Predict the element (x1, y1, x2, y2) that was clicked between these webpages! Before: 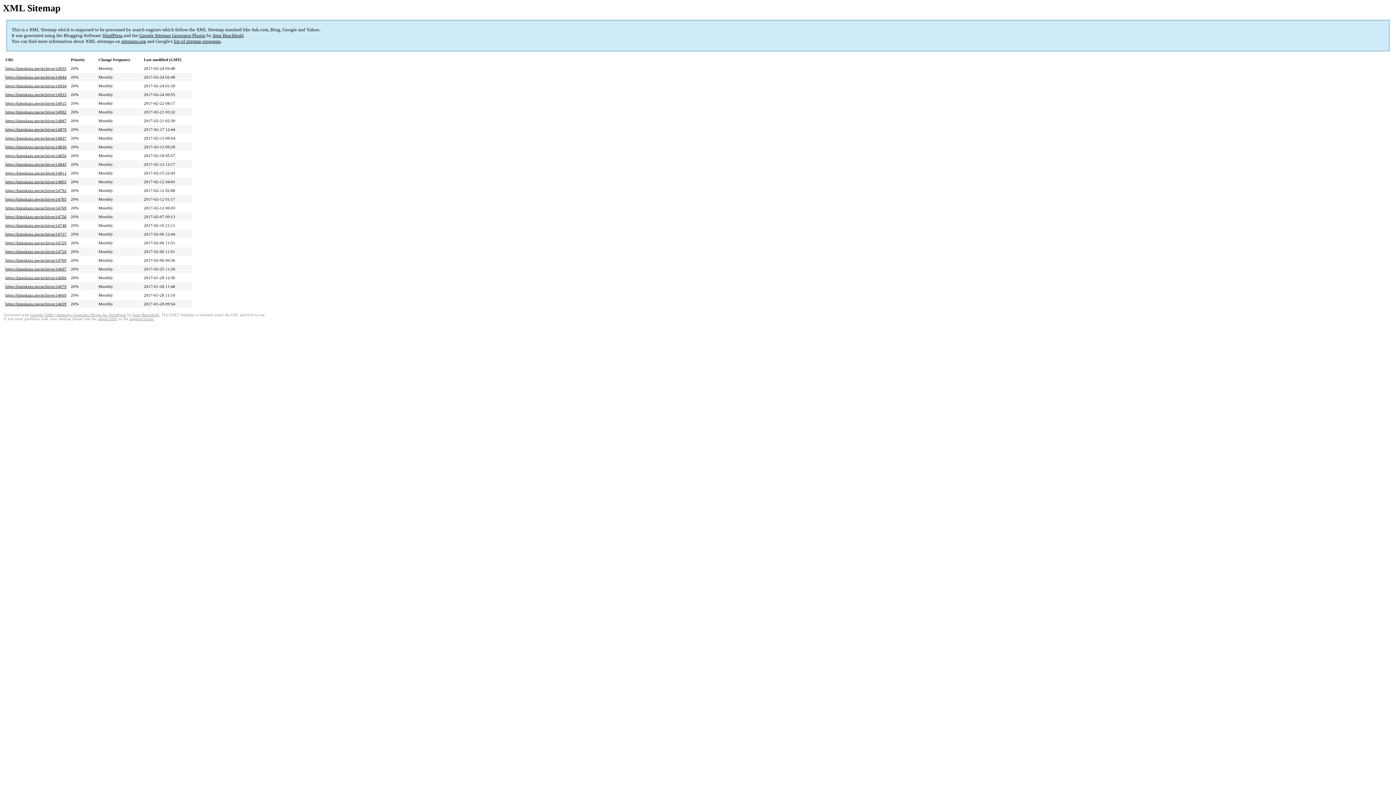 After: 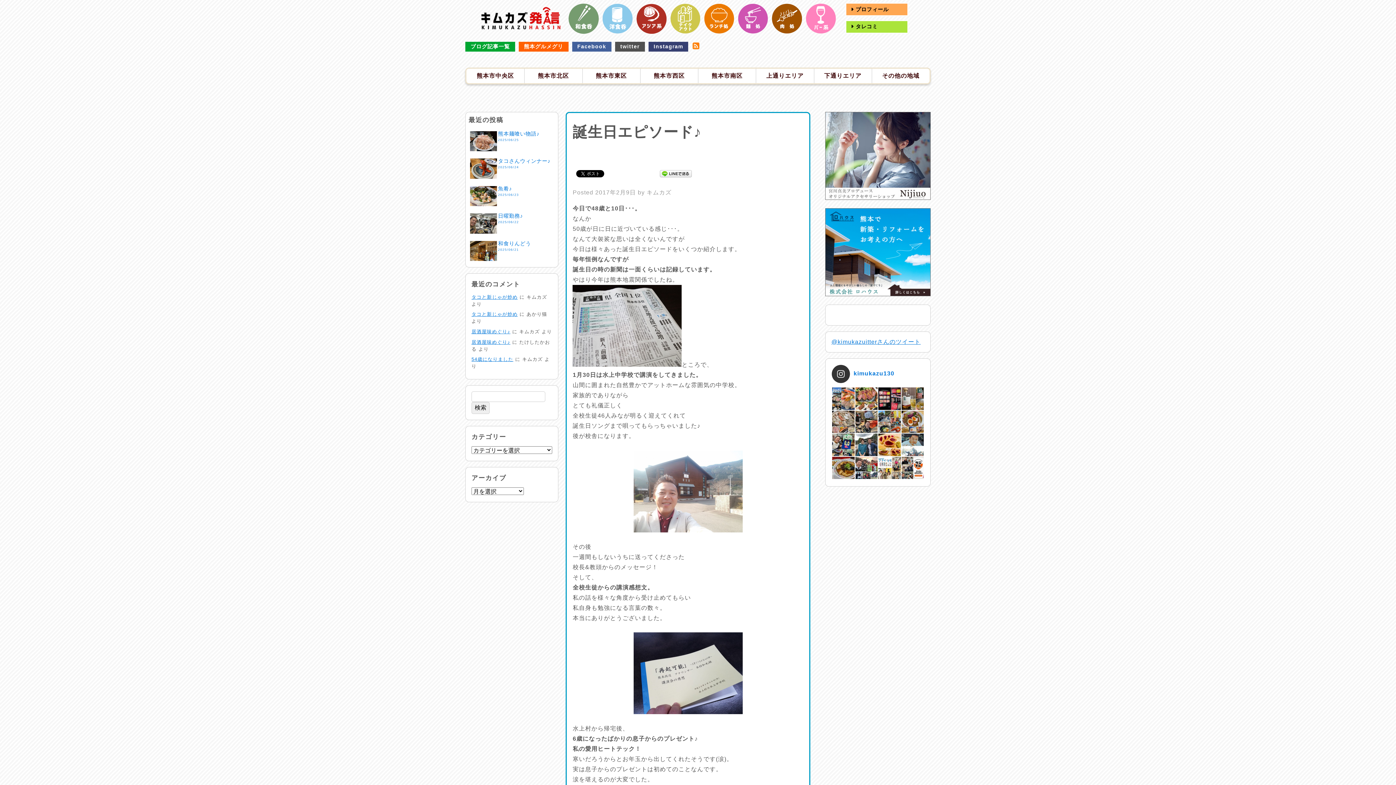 Action: label: https://kimukazu.me/archives/14729 bbox: (5, 240, 66, 245)